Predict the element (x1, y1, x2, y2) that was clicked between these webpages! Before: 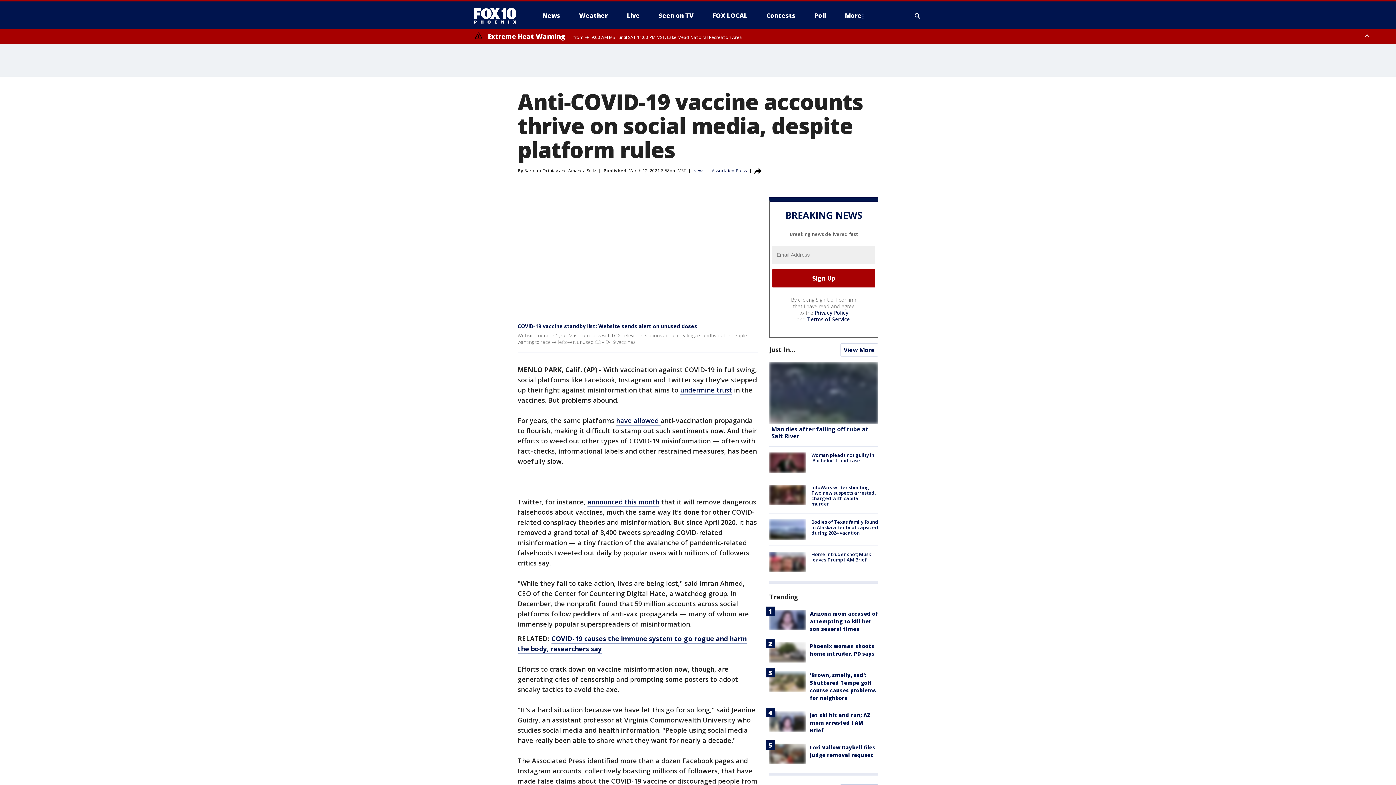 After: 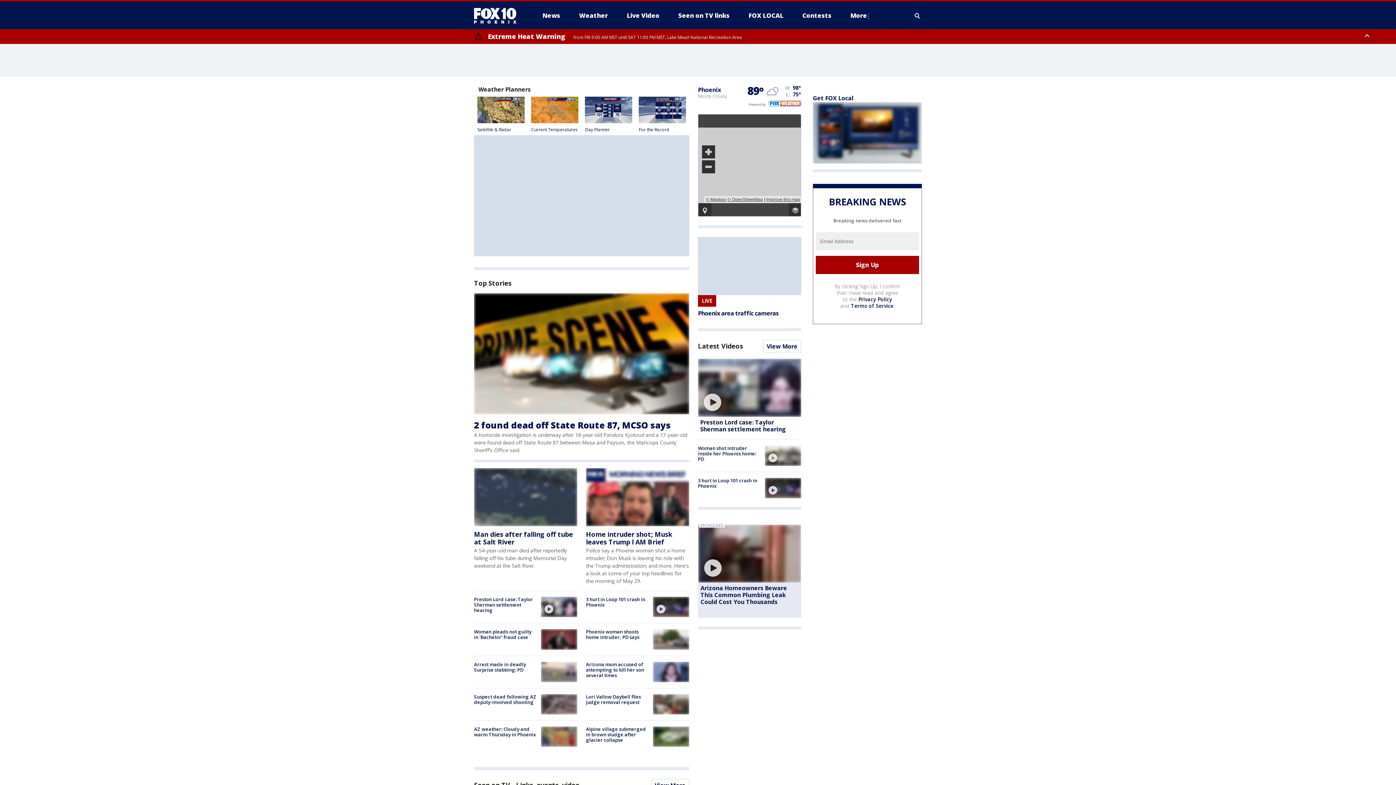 Action: bbox: (474, 6, 522, 24)